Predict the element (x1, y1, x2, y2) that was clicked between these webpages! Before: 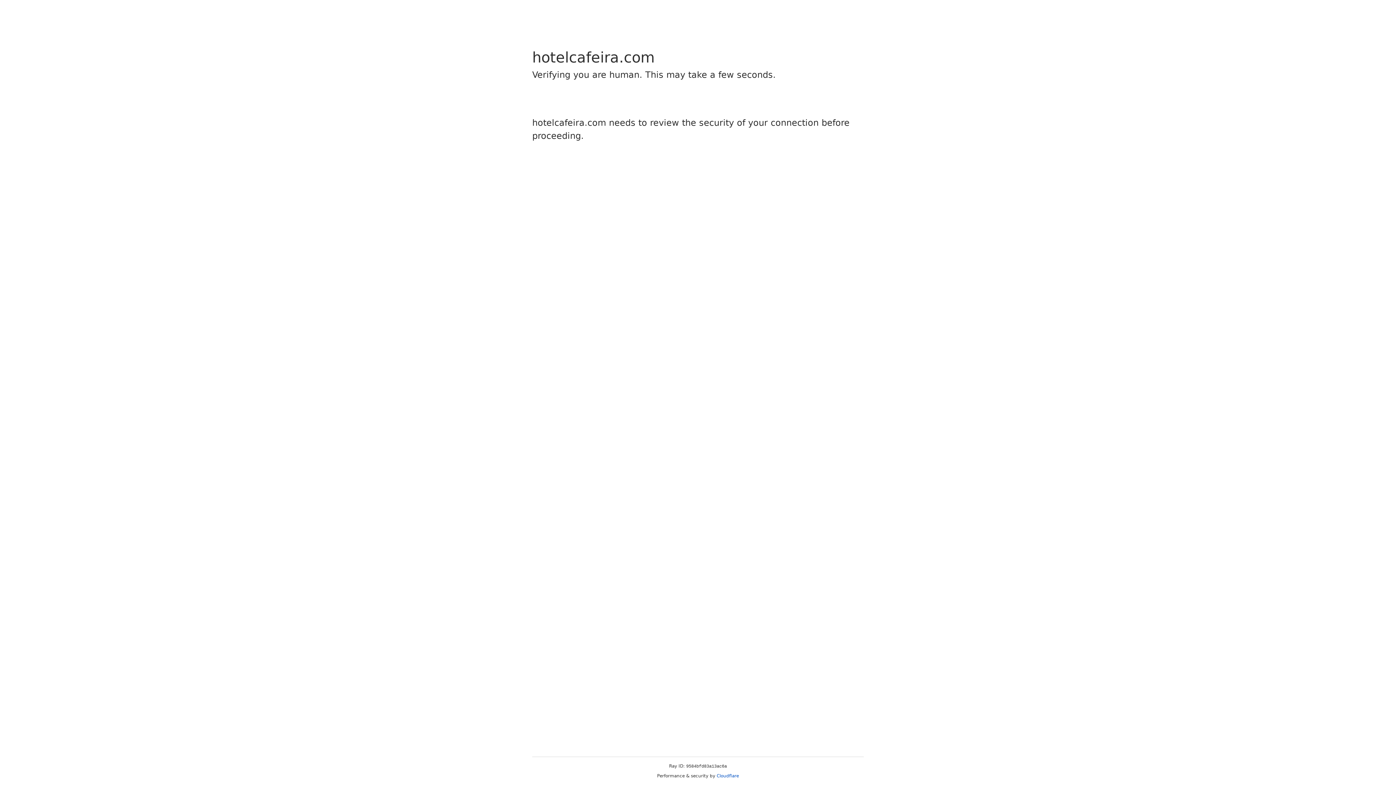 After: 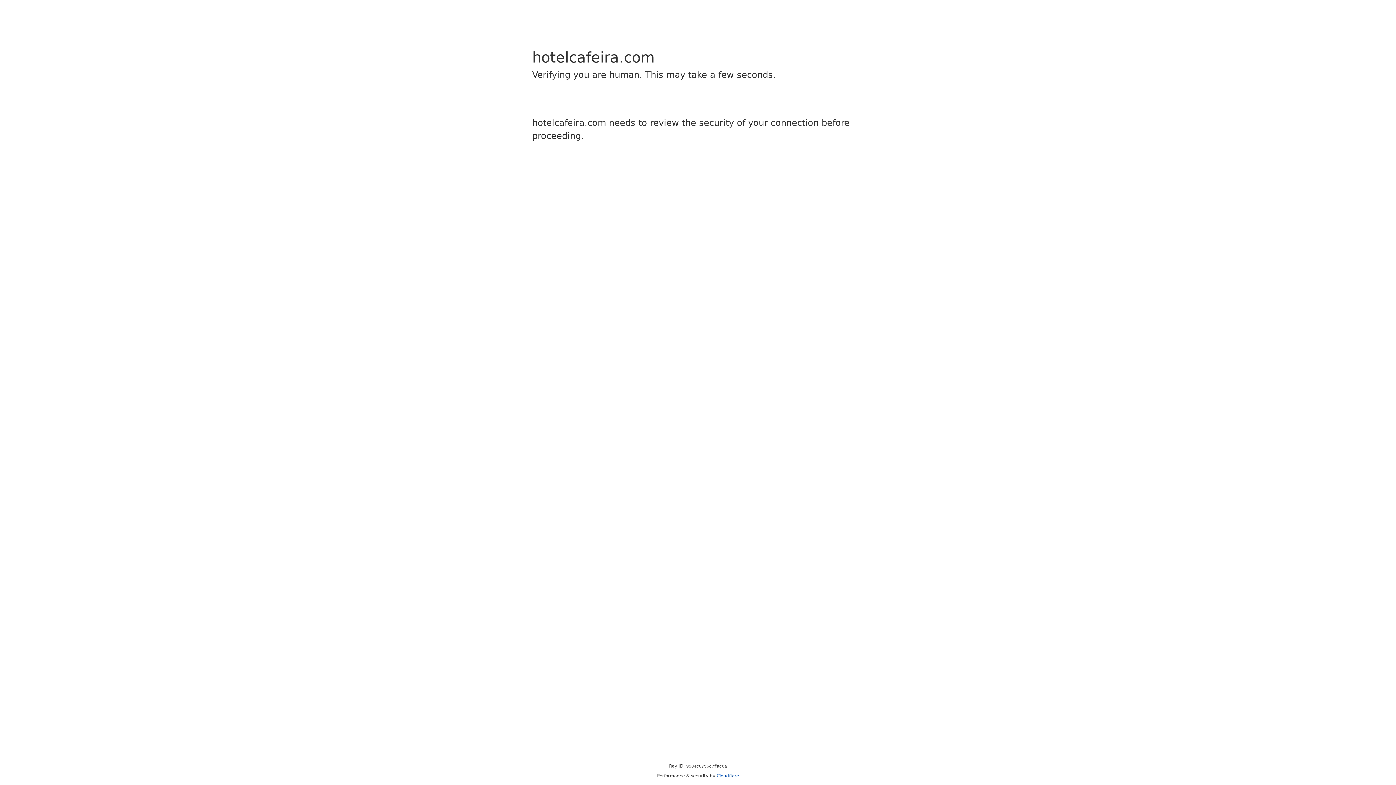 Action: bbox: (716, 773, 739, 778) label: Cloudflare